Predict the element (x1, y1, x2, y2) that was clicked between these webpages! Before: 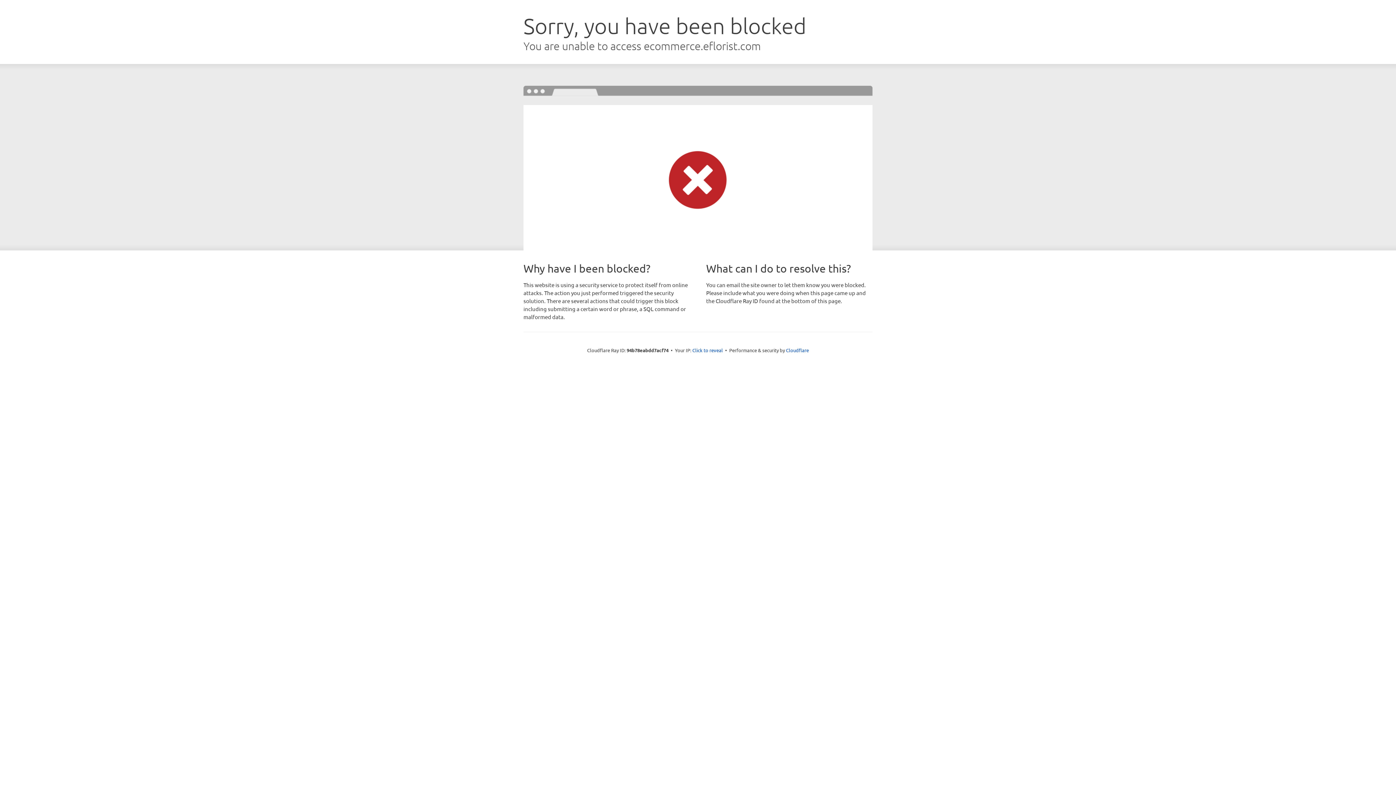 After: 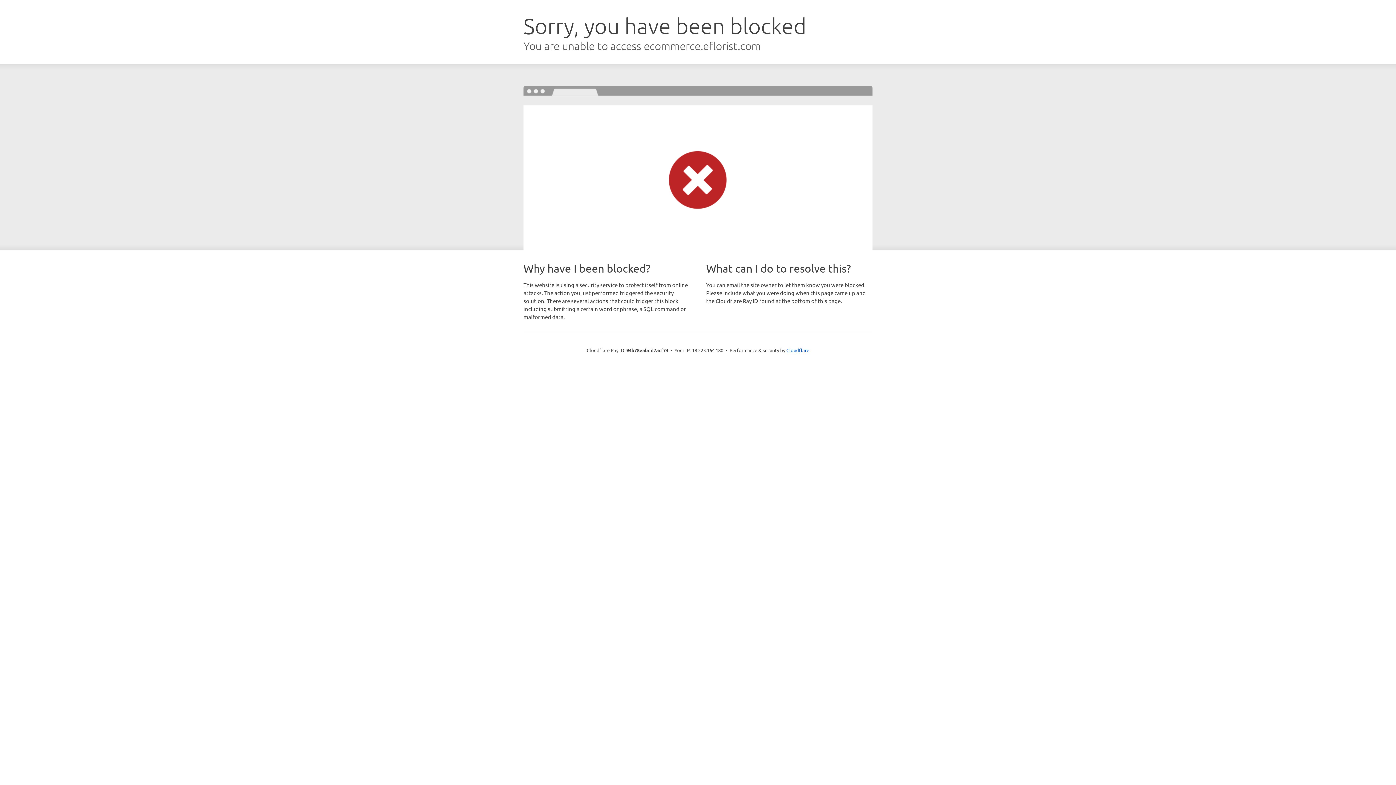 Action: label: Click to reveal bbox: (692, 346, 723, 353)